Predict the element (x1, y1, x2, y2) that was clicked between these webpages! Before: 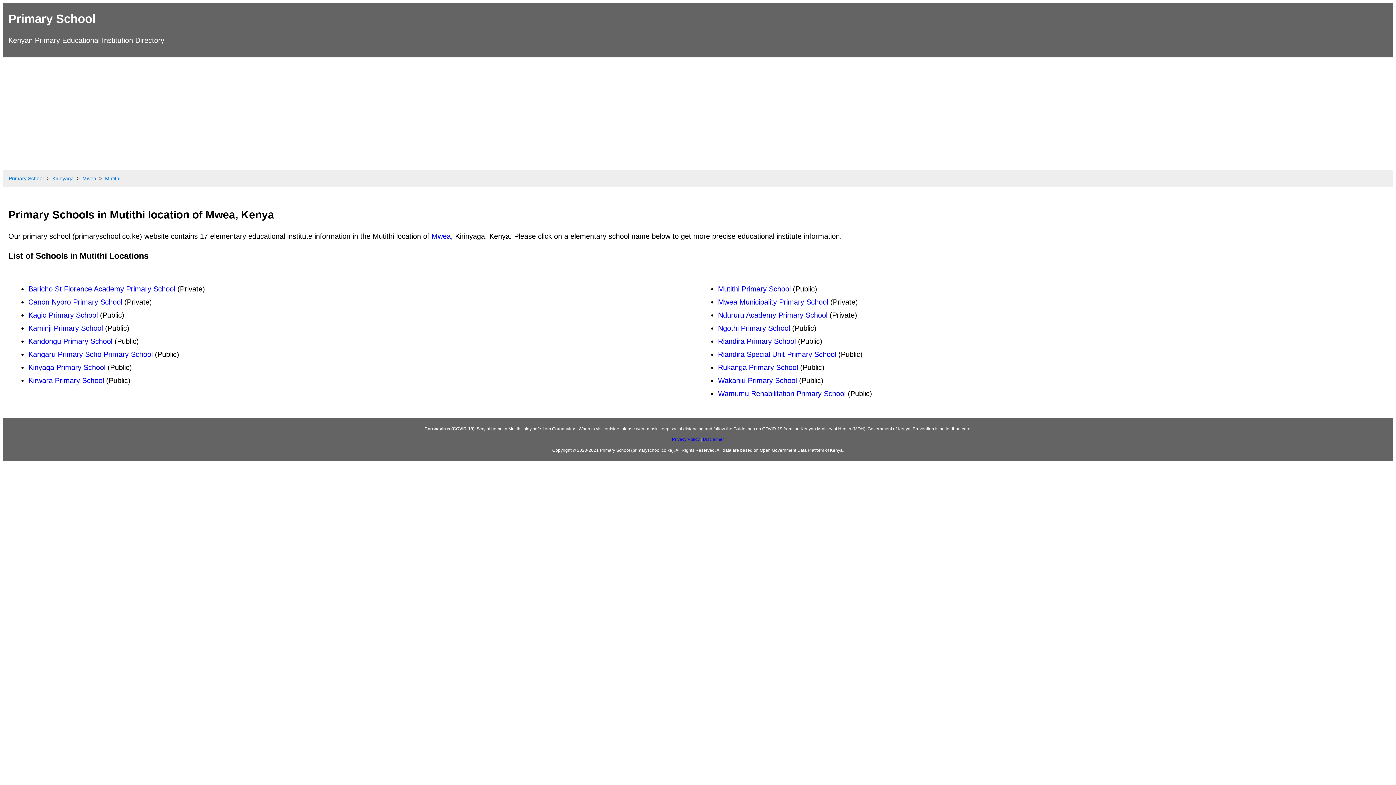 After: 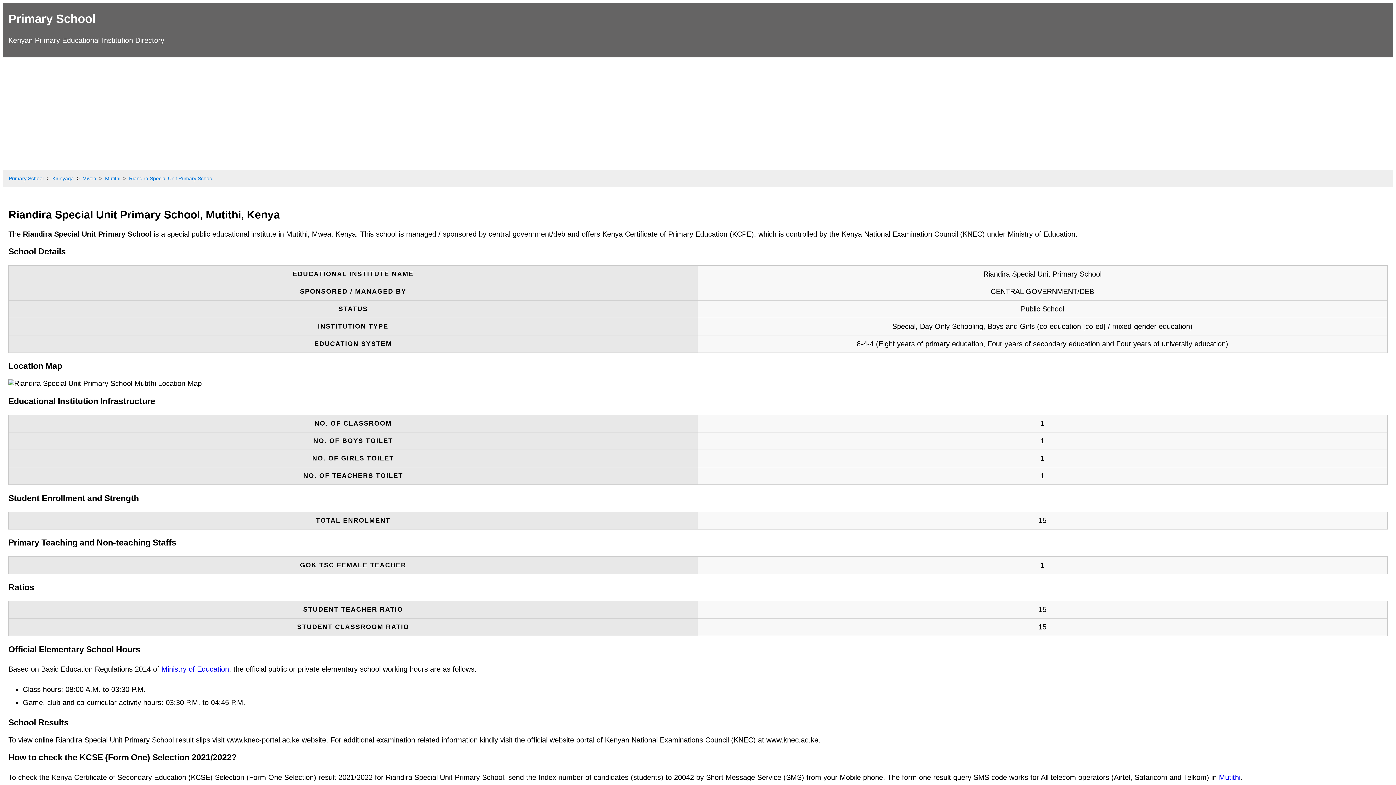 Action: bbox: (718, 350, 836, 358) label: Riandira Special Unit Primary School